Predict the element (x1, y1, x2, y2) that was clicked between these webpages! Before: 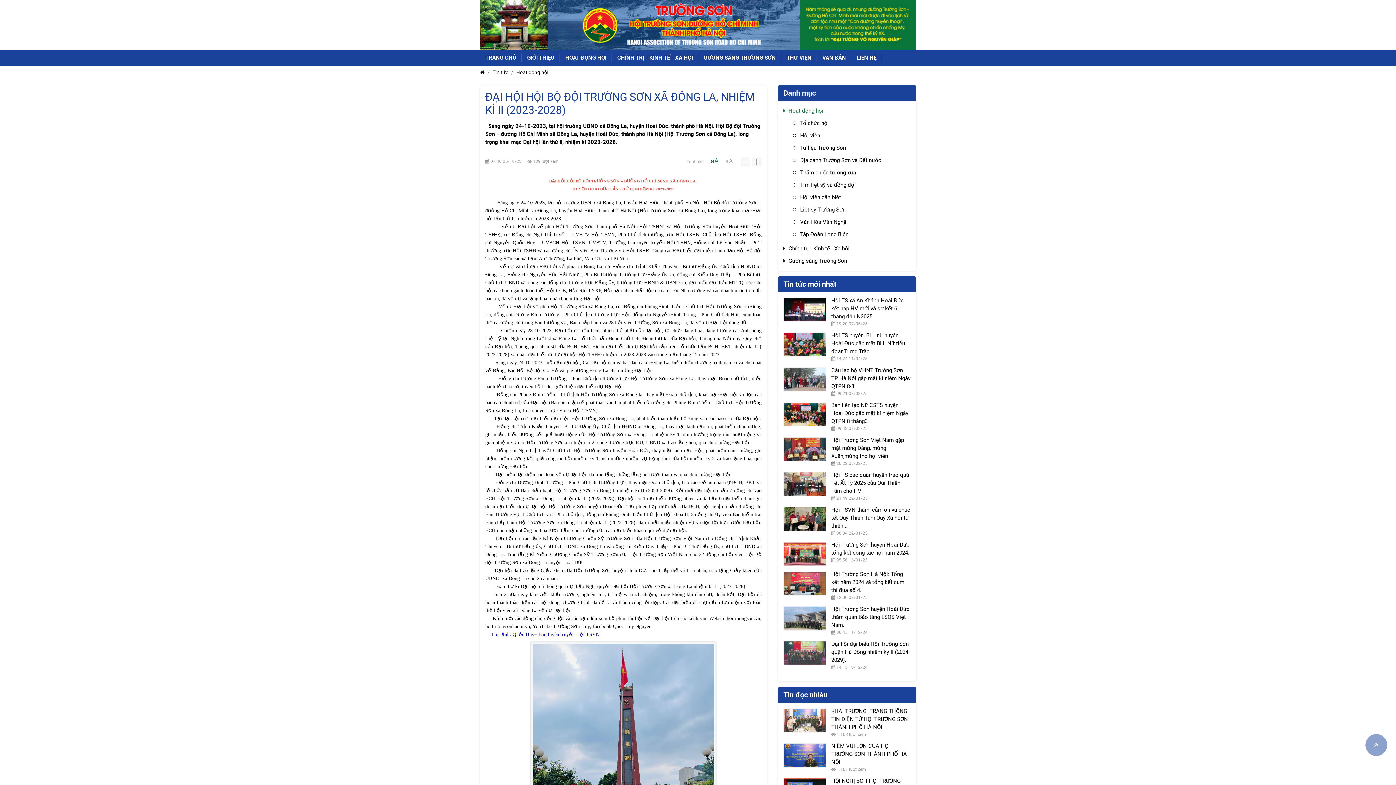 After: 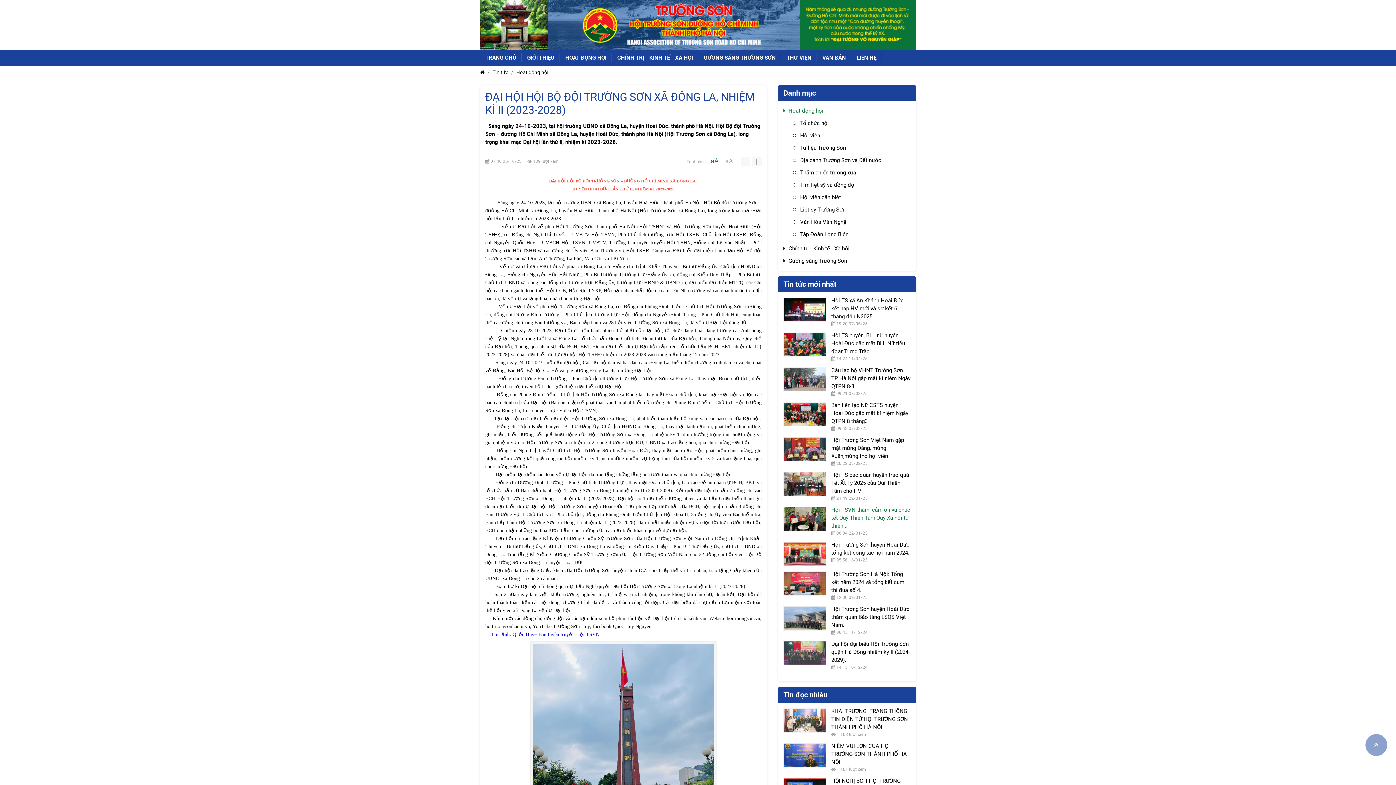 Action: bbox: (831, 506, 910, 530) label: Hội TSVN thăm, cảm ơn và chúc tết Quỹ Thiện Tâm,Quỹ Xã hội từ thiện...